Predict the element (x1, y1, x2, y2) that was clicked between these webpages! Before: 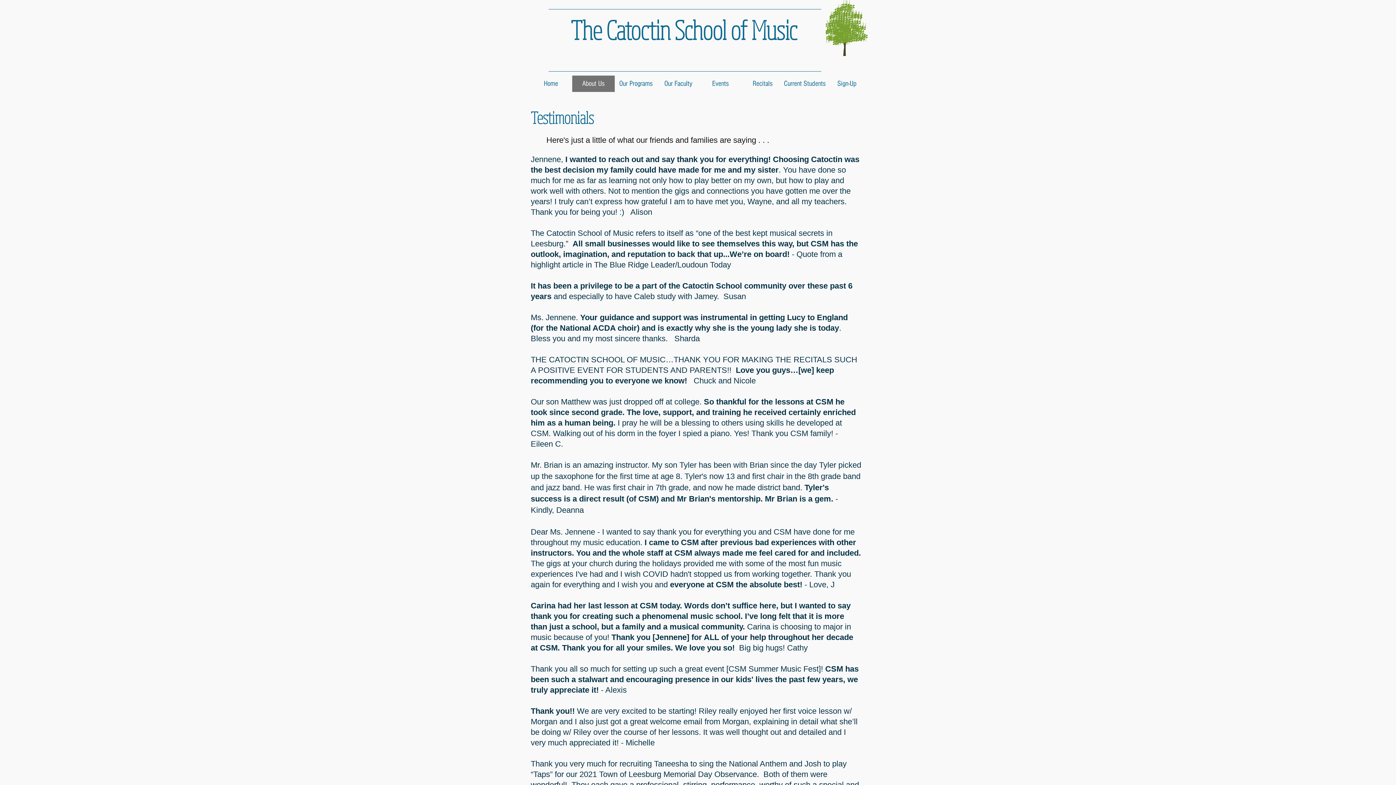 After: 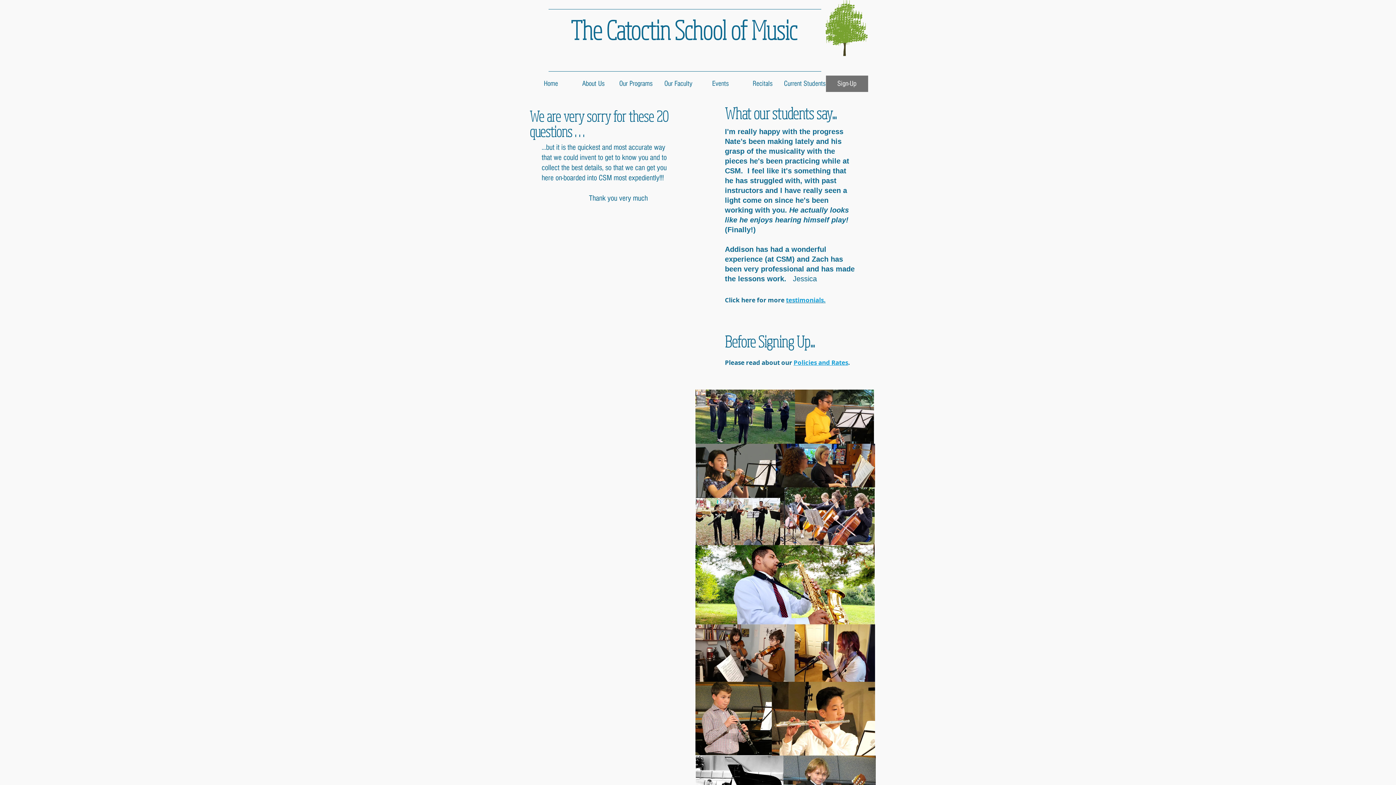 Action: bbox: (826, 75, 868, 92) label: Sign-Up